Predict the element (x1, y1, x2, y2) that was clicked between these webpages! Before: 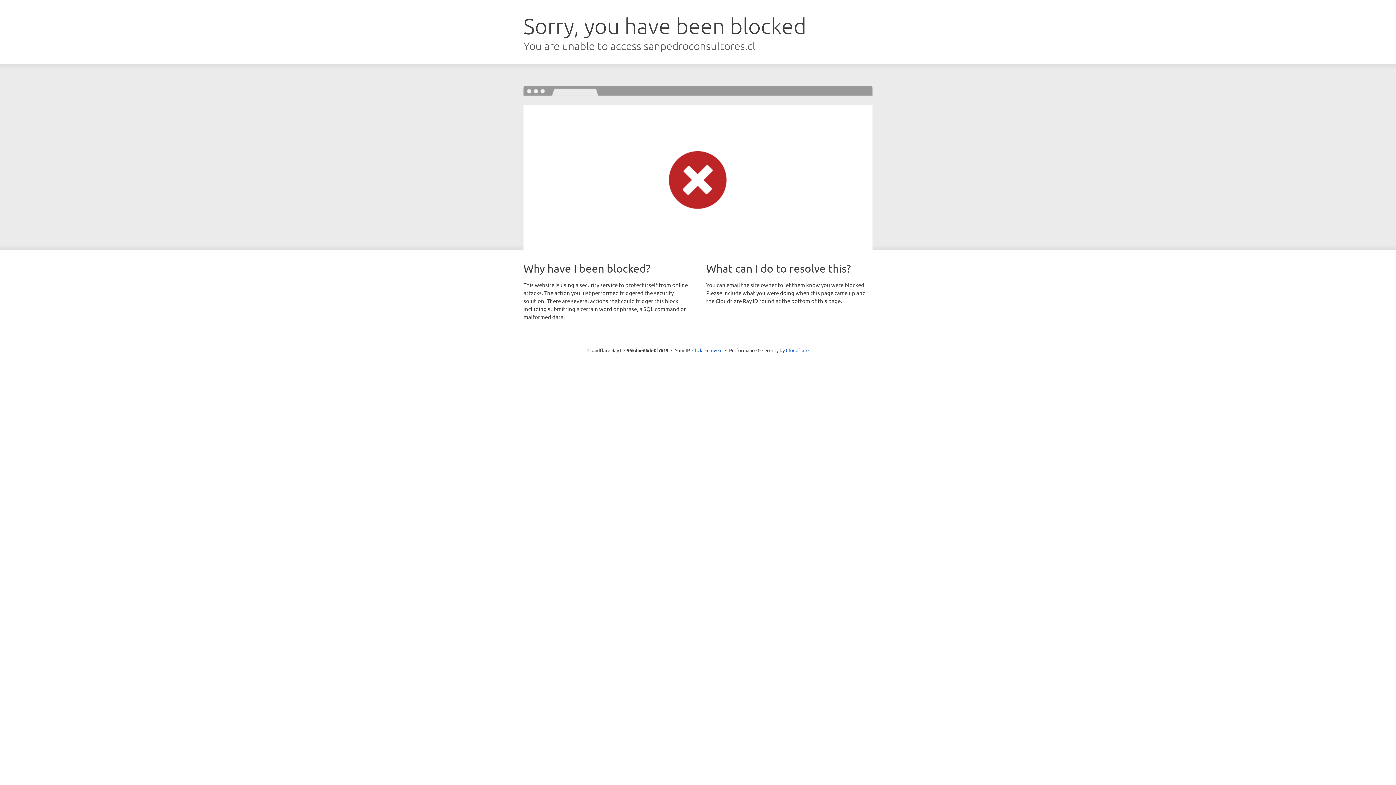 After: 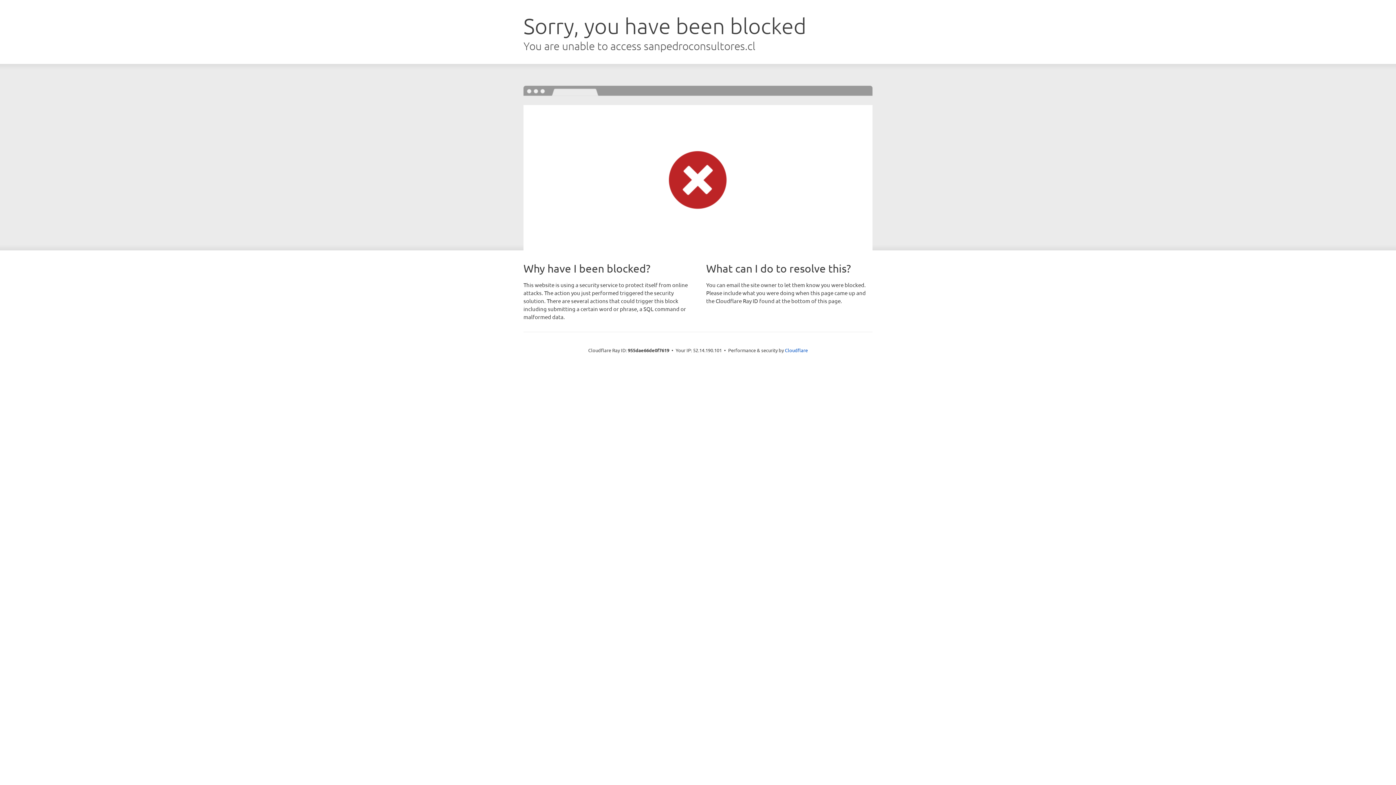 Action: bbox: (692, 346, 722, 353) label: Click to reveal